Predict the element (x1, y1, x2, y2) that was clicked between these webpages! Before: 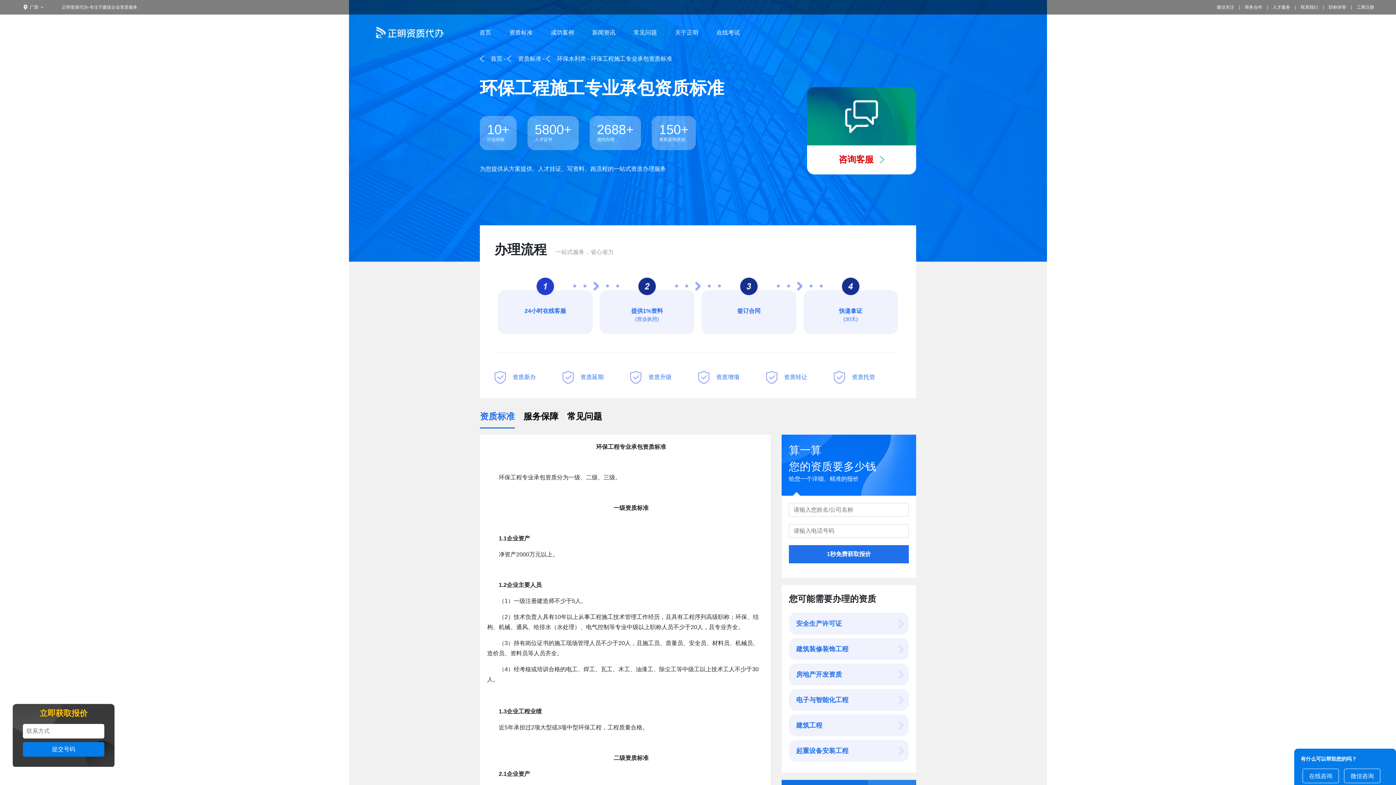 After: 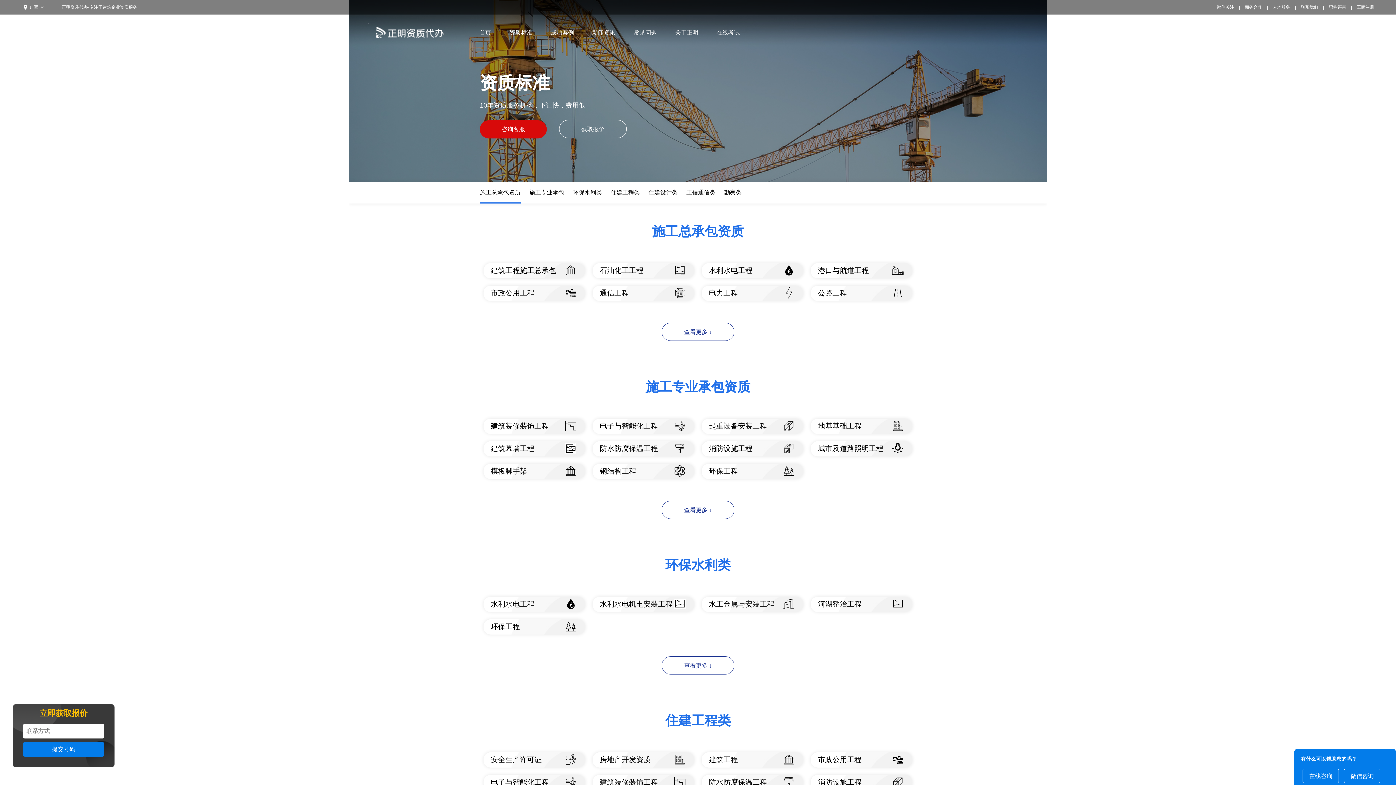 Action: bbox: (507, 55, 541, 61) label: 资质标准